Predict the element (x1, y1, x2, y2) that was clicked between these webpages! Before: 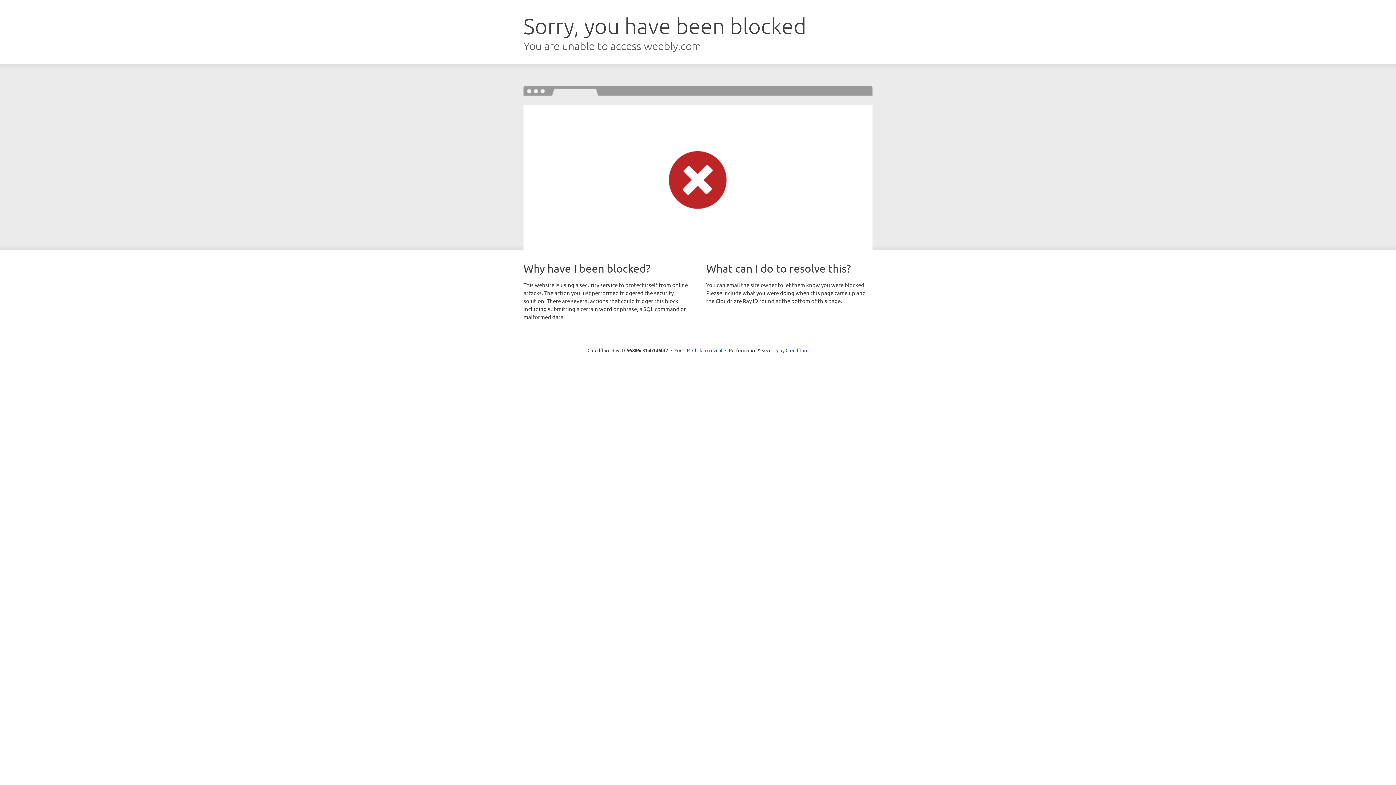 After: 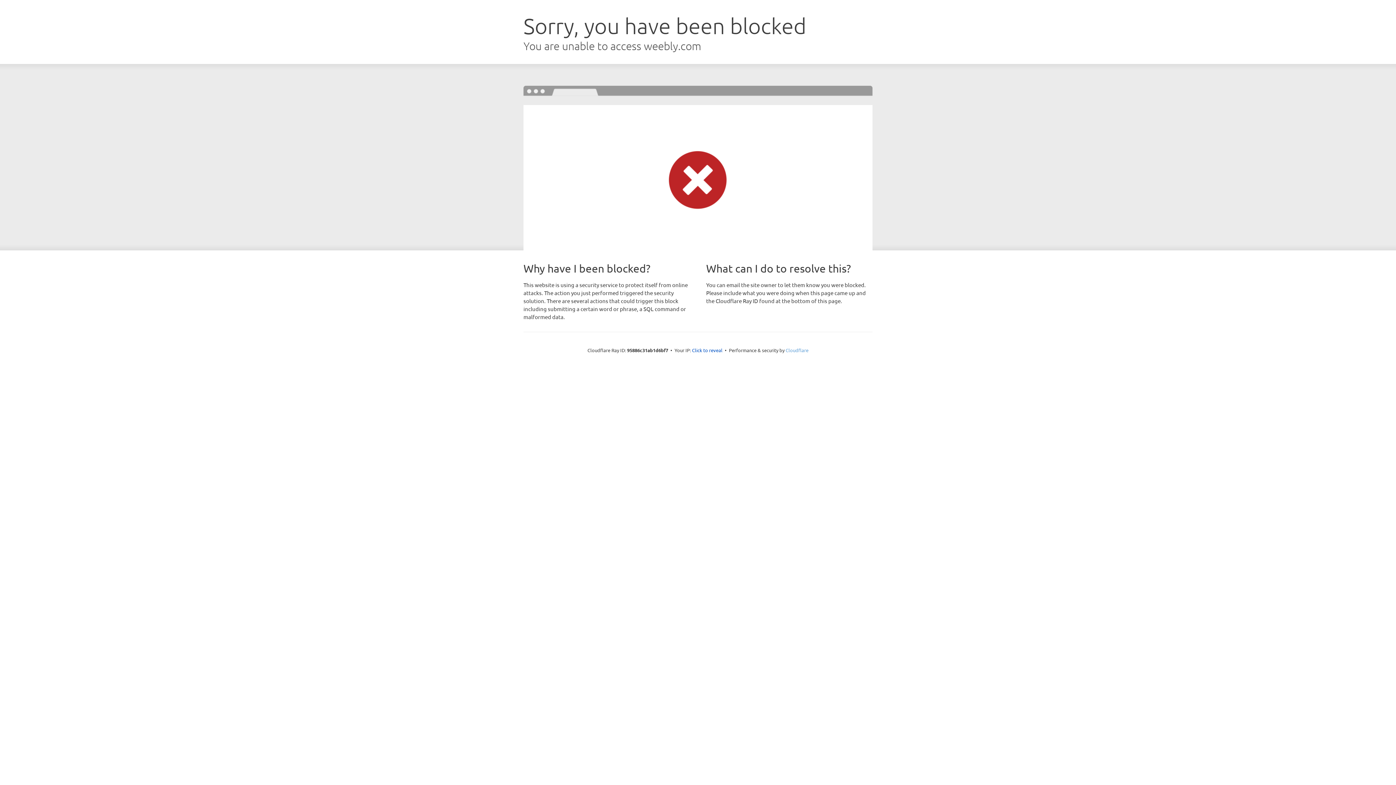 Action: bbox: (785, 347, 808, 353) label: Cloudflare